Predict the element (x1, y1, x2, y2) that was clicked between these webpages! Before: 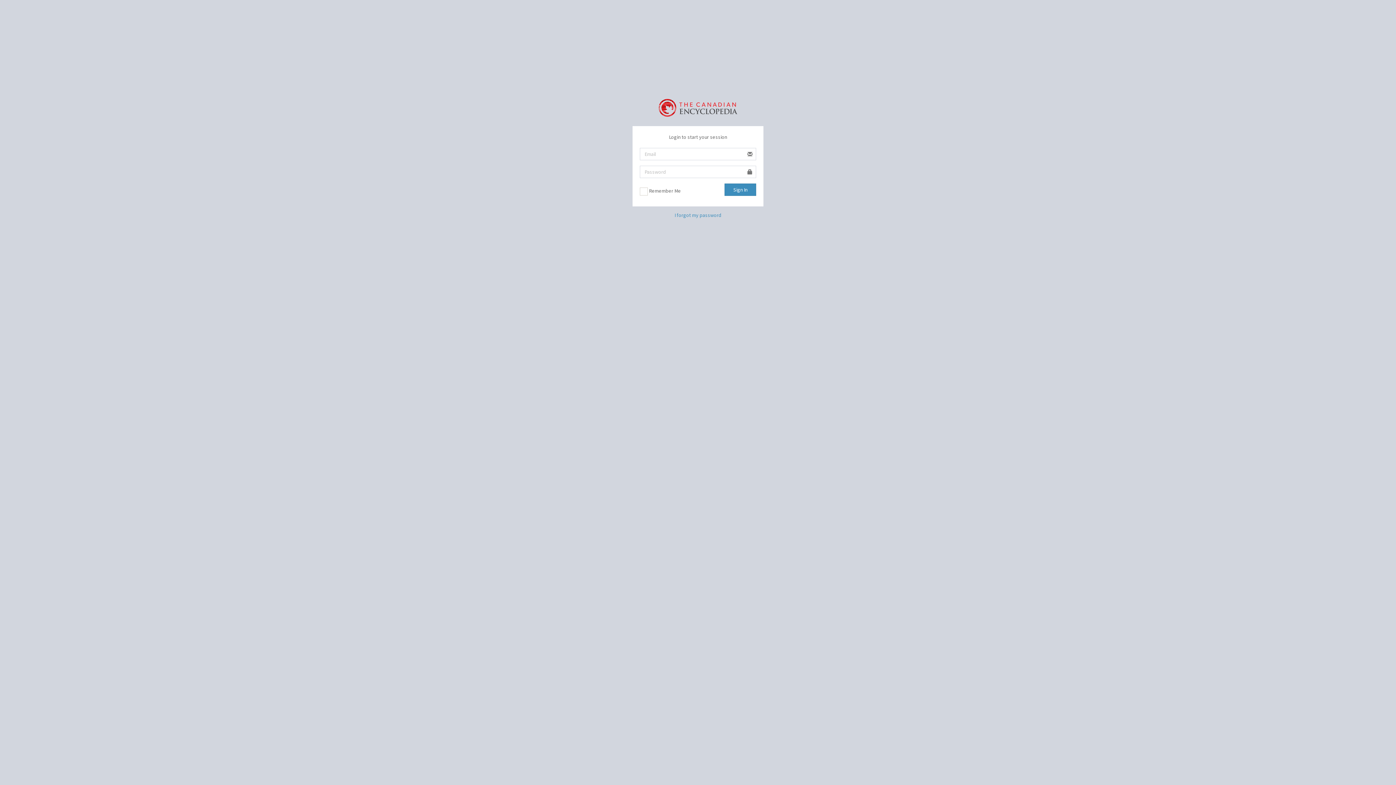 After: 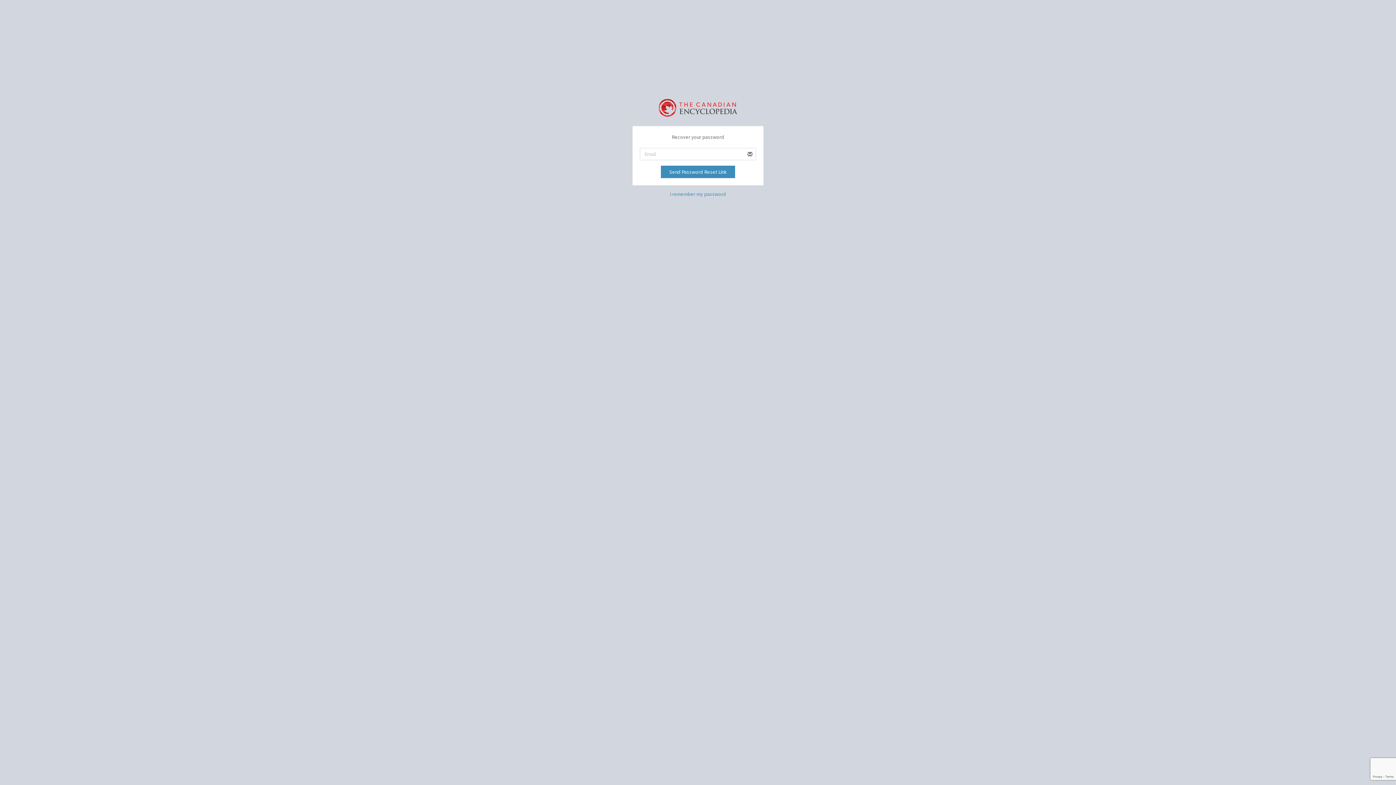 Action: bbox: (674, 211, 721, 218) label: I forgot my password